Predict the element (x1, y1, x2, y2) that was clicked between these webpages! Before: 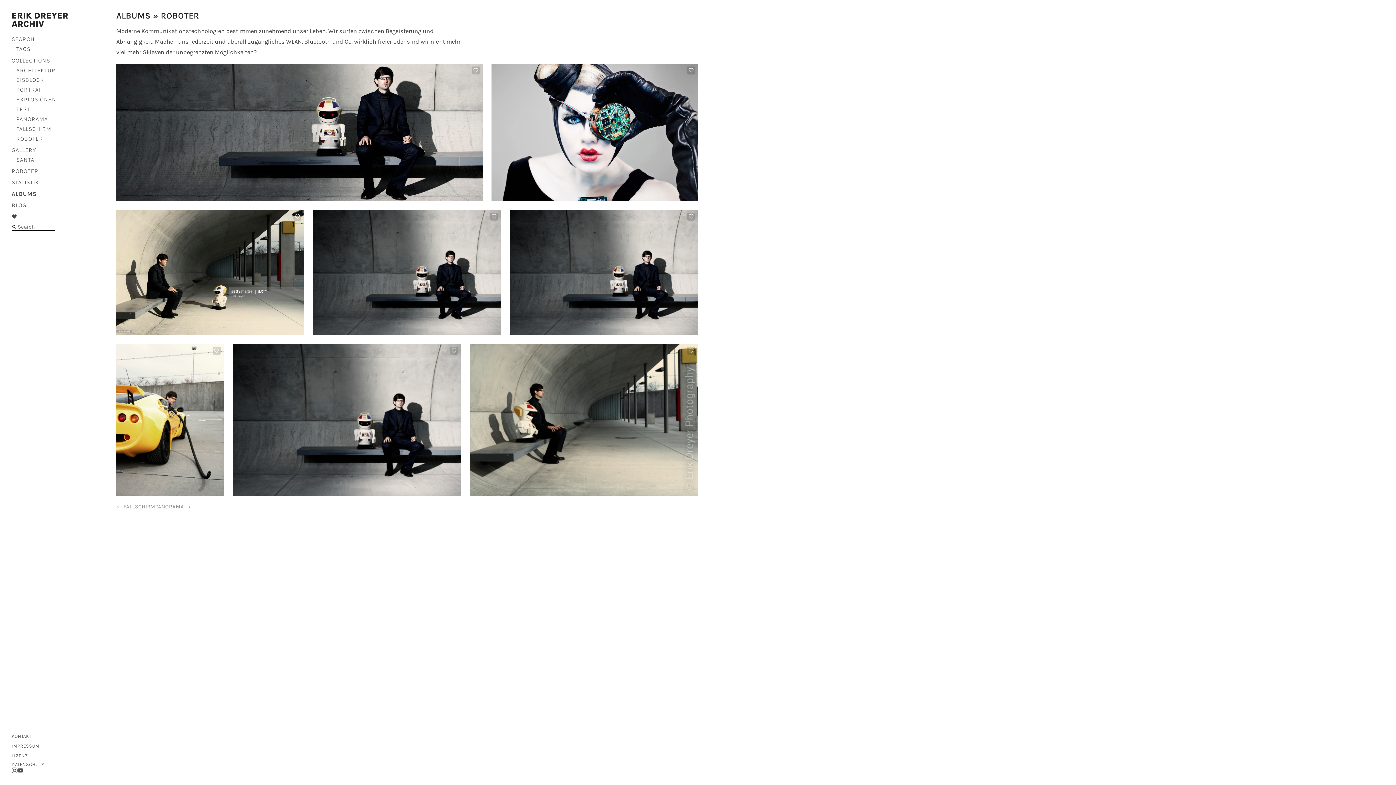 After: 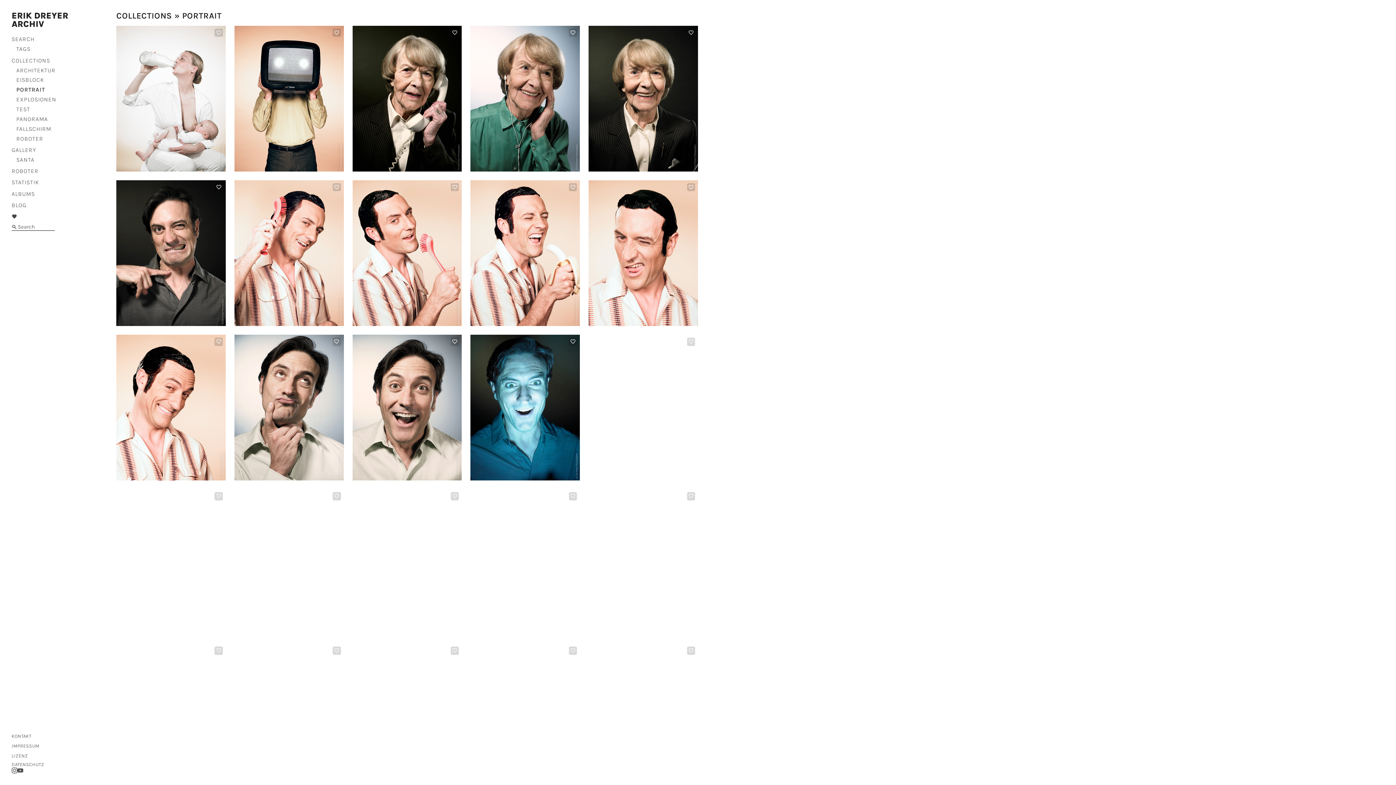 Action: label: PORTRAIT bbox: (16, 86, 43, 93)